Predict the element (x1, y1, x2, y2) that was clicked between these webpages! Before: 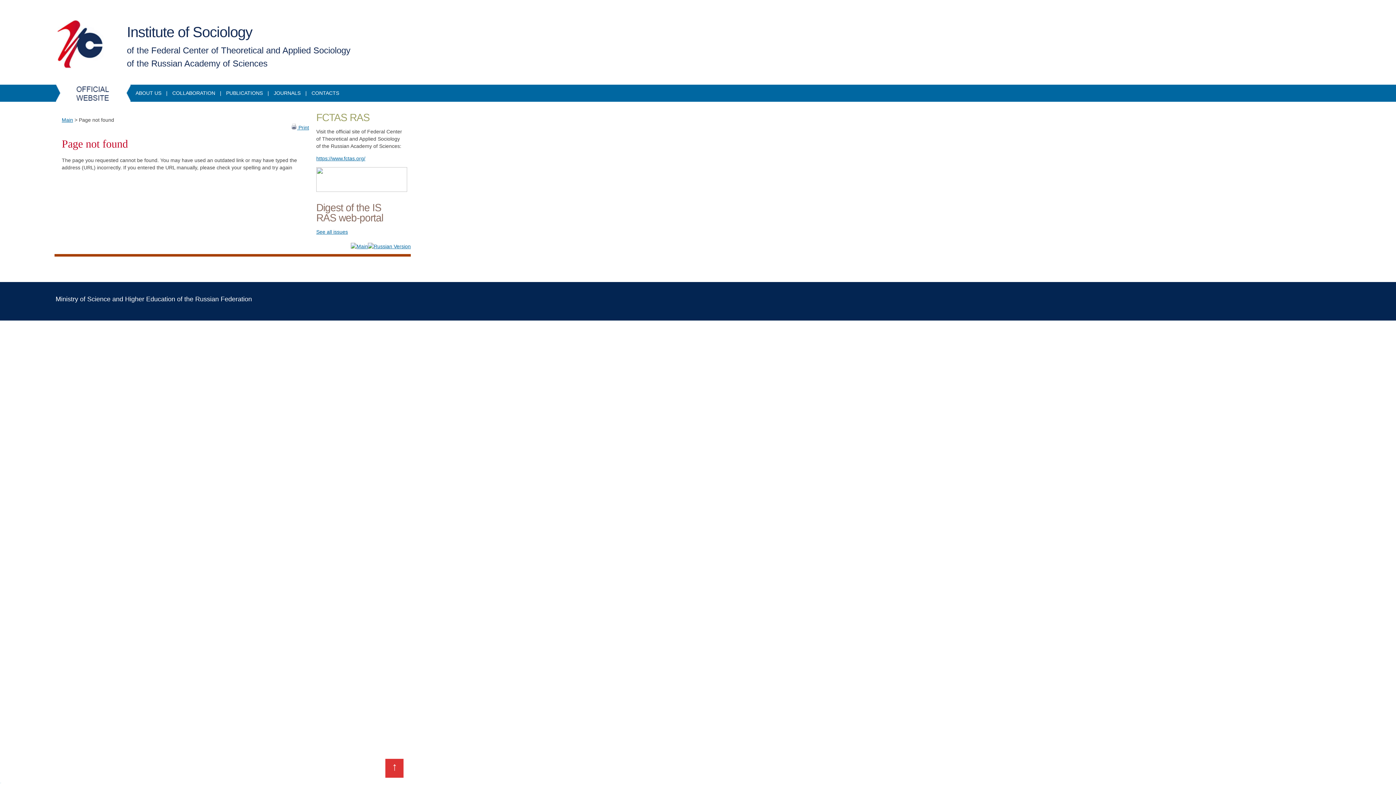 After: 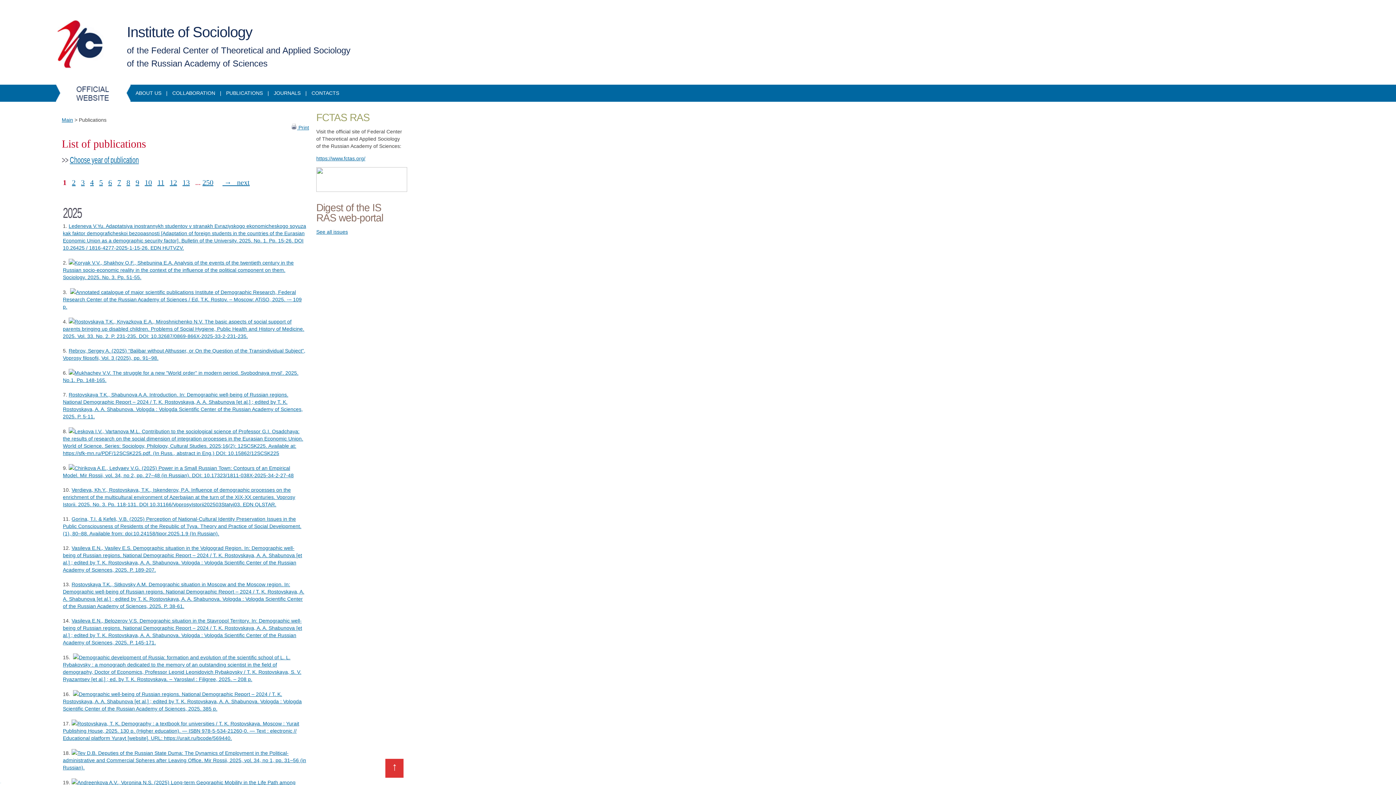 Action: bbox: (221, 85, 267, 101) label: PUBLICATIONS